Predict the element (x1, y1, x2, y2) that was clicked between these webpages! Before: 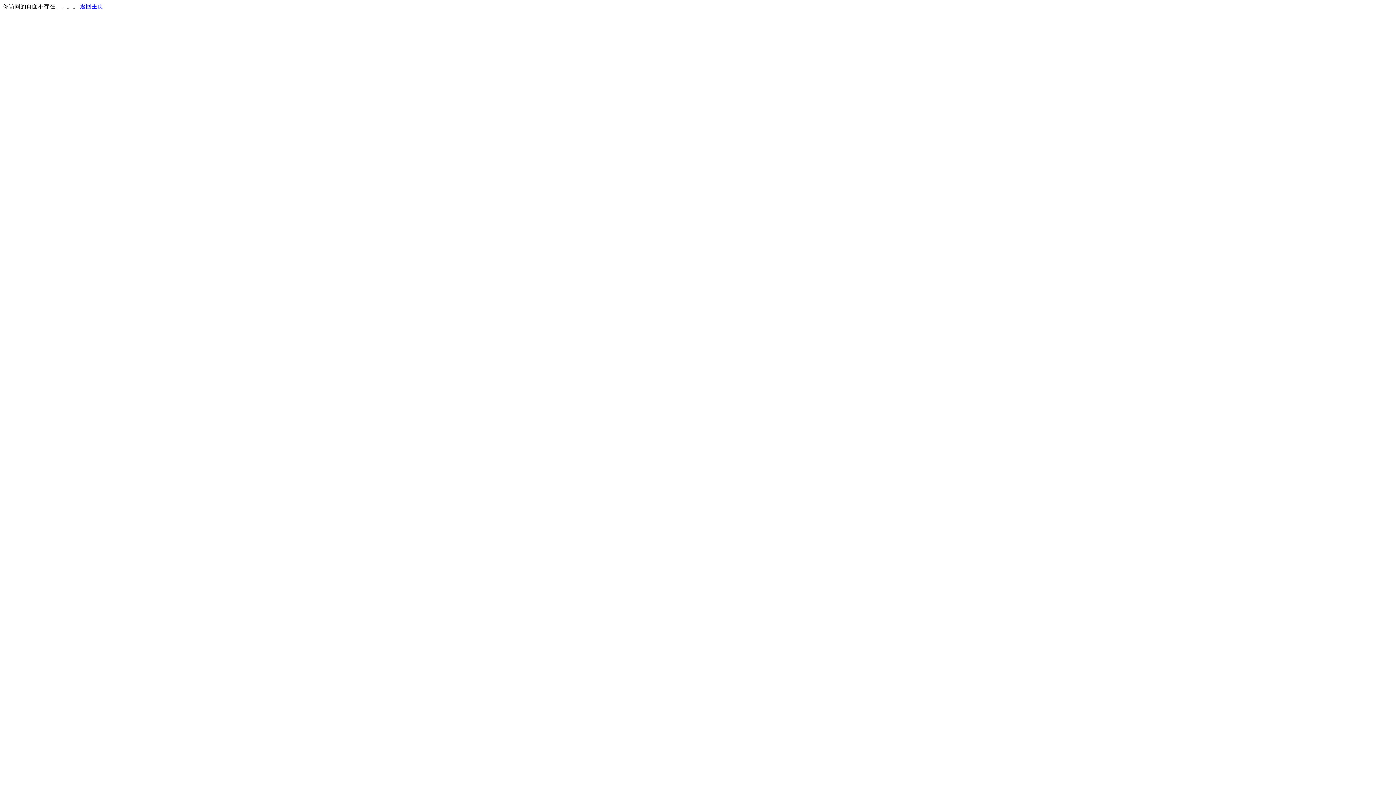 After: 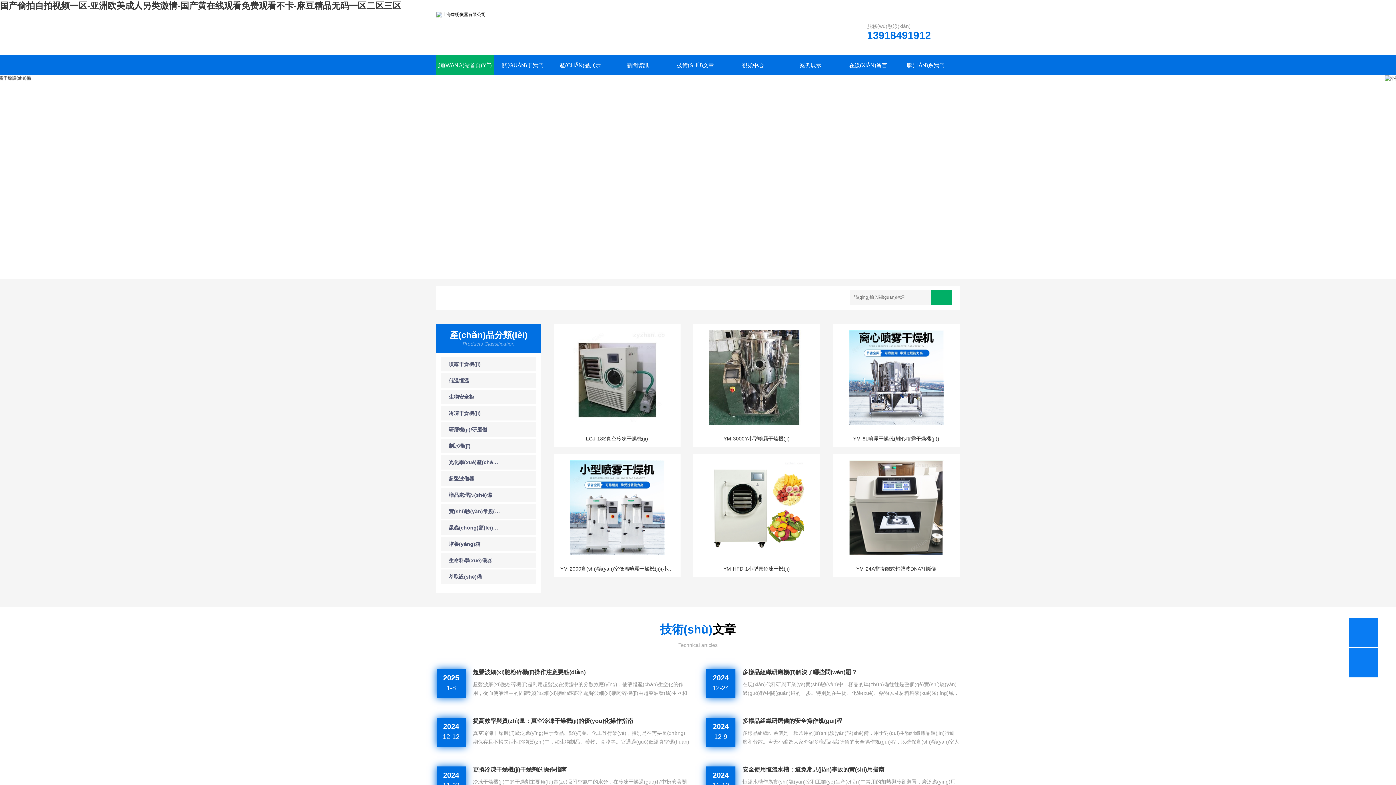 Action: bbox: (80, 3, 103, 9) label: 返回主页